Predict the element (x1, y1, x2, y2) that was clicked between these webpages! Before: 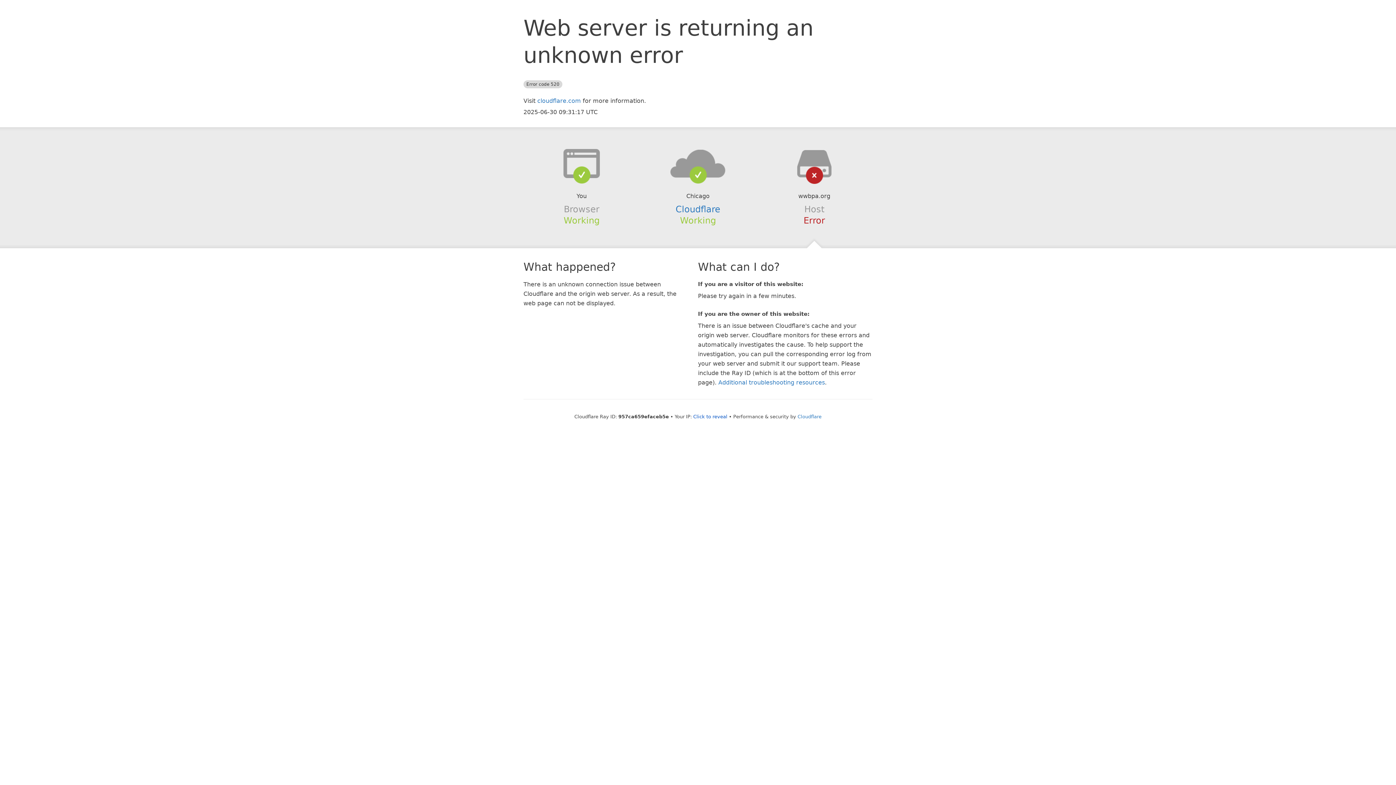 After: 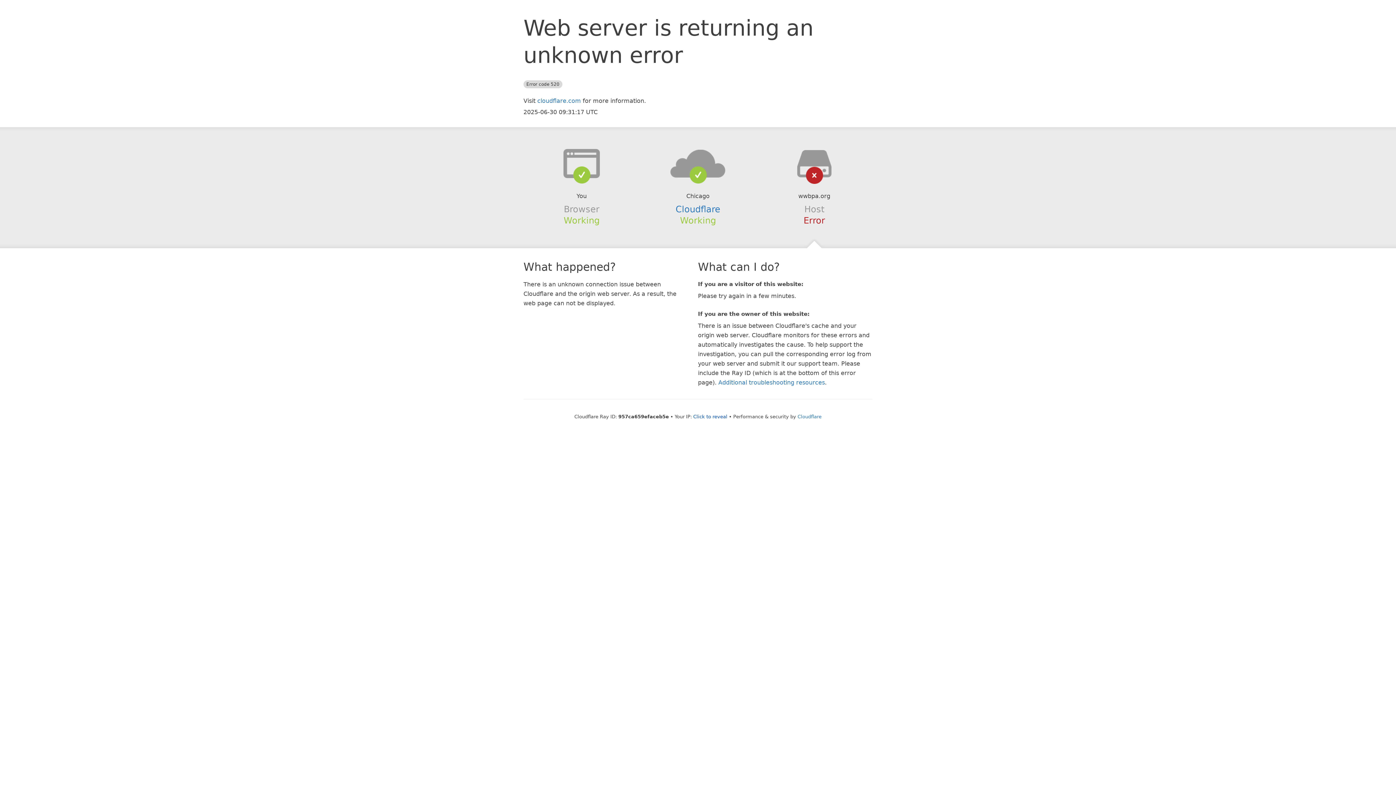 Action: bbox: (639, 148, 756, 178)